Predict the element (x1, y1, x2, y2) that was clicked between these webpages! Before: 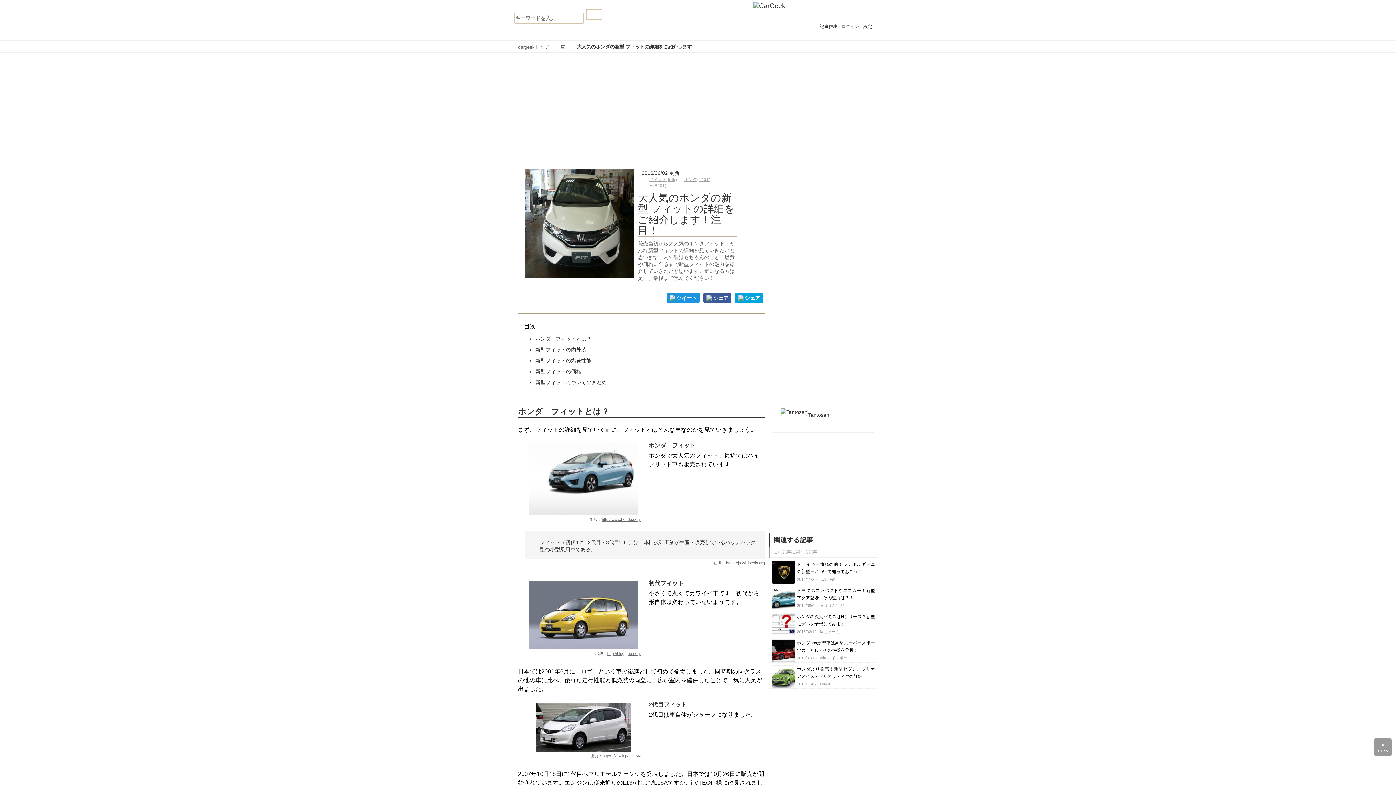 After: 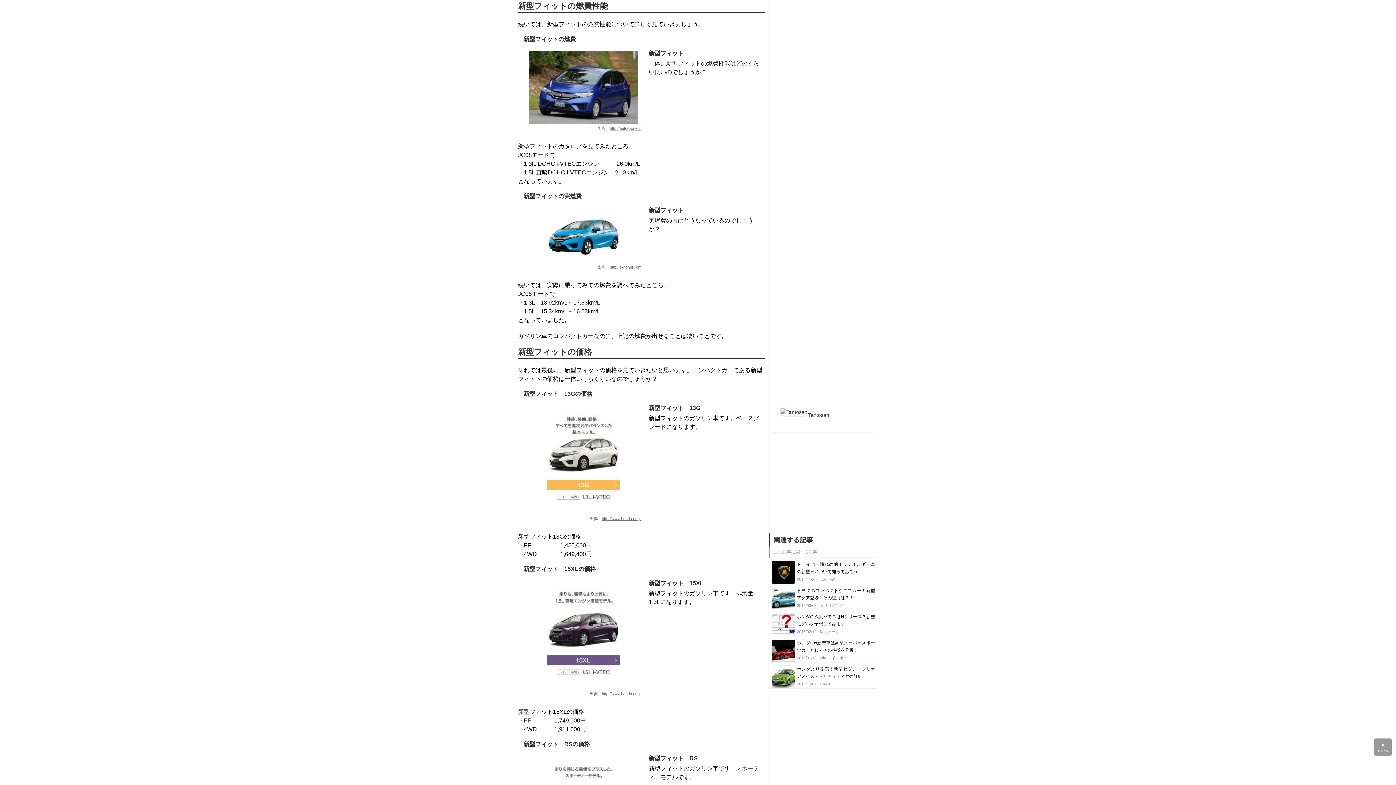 Action: label: 新型フィットの燃費性能 bbox: (535, 357, 591, 363)